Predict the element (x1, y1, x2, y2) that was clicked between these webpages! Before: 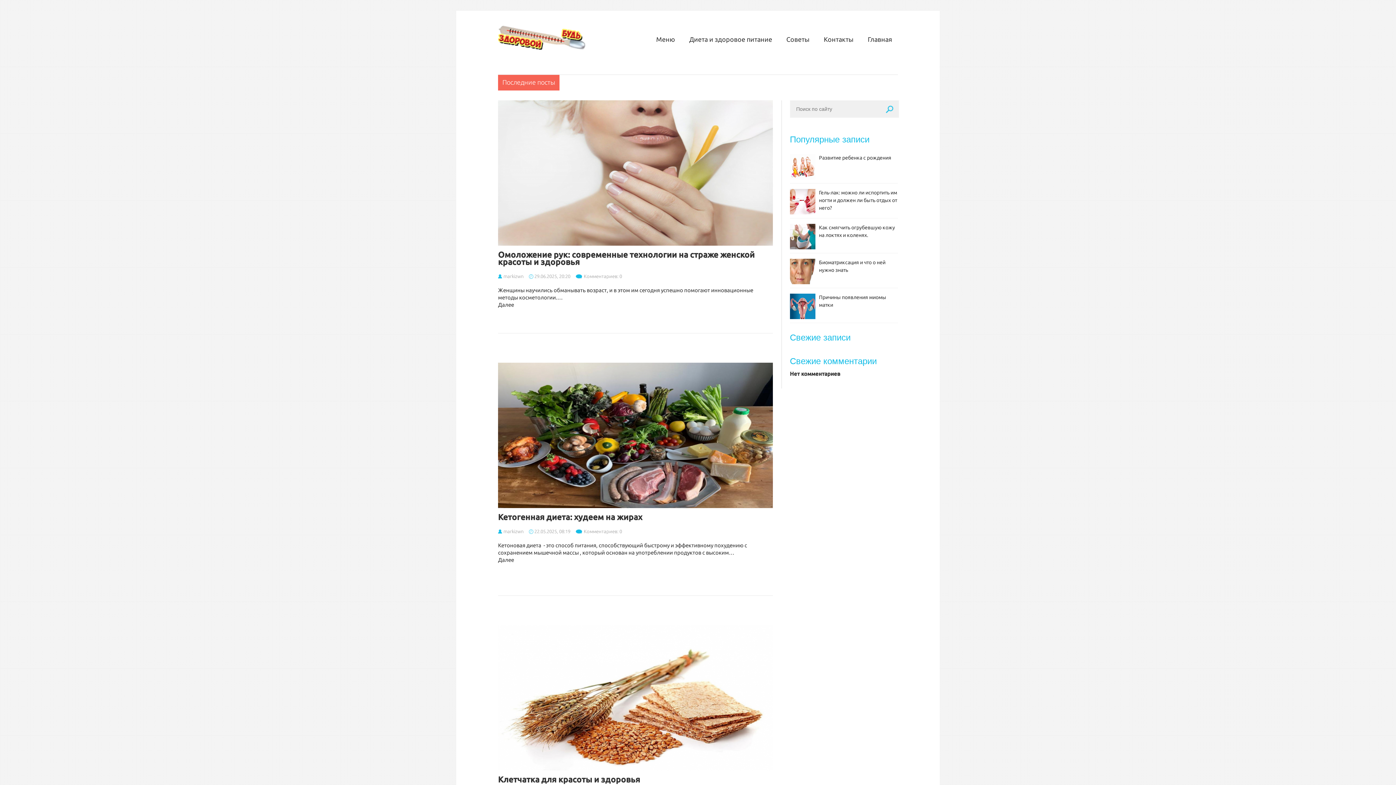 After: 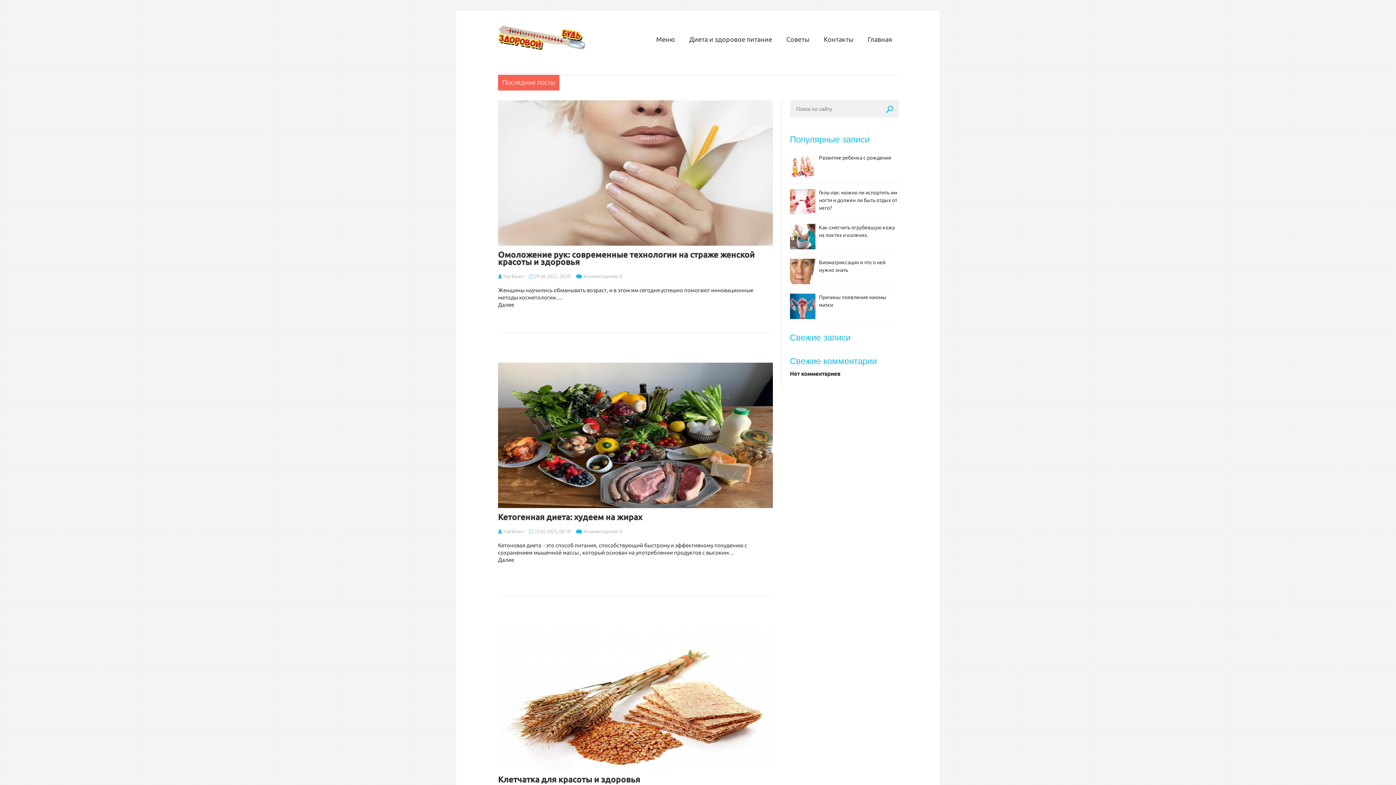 Action: label: Контакты bbox: (816, 10, 861, 50)